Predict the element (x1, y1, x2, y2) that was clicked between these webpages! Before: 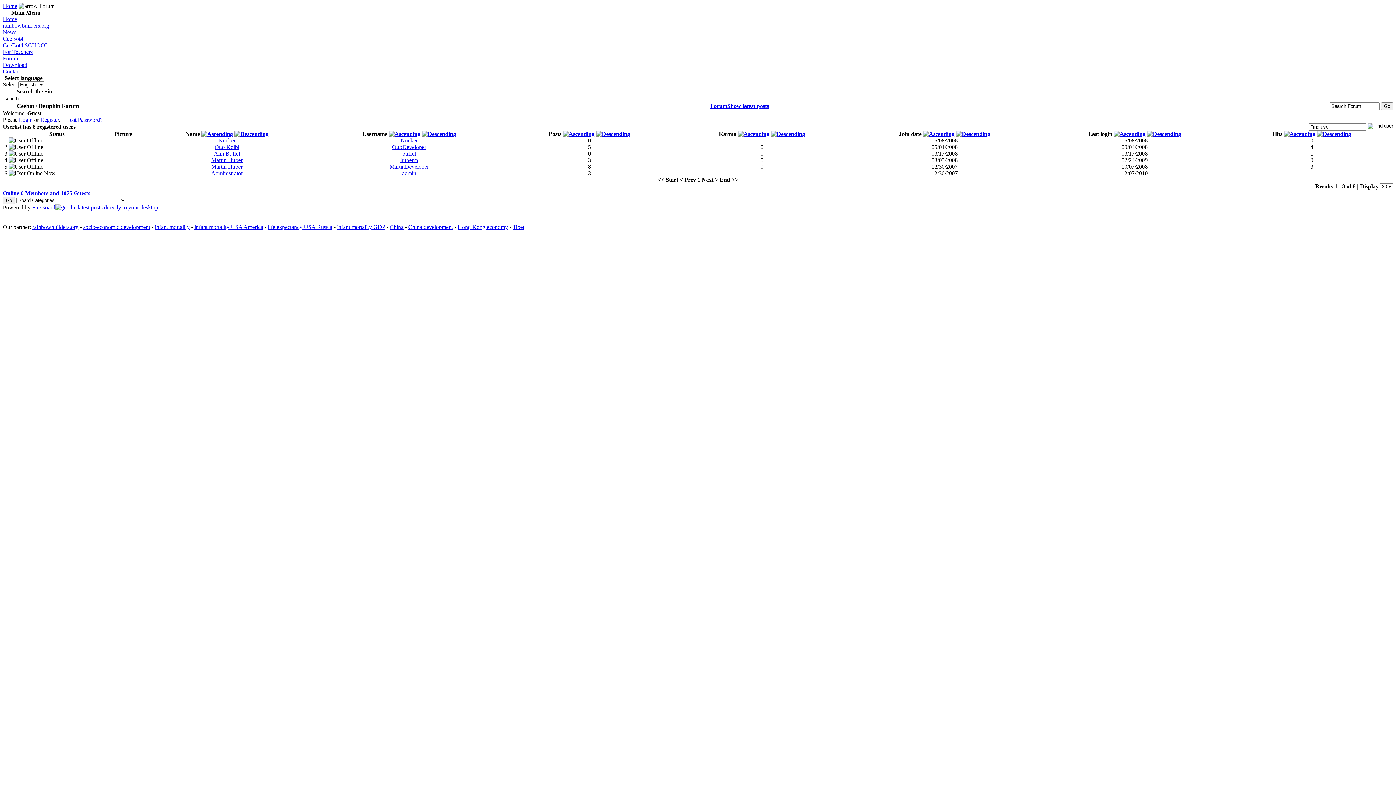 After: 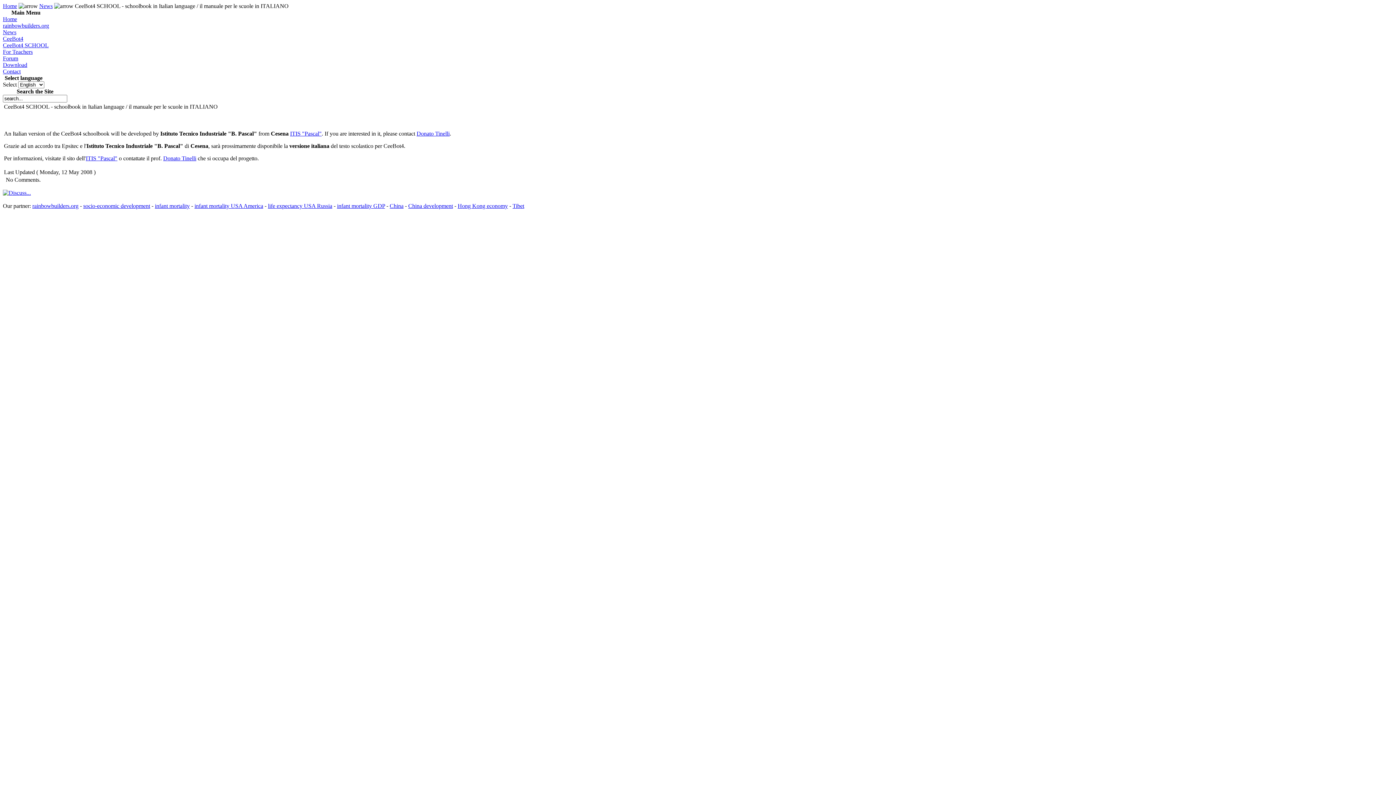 Action: label: News bbox: (2, 29, 16, 35)